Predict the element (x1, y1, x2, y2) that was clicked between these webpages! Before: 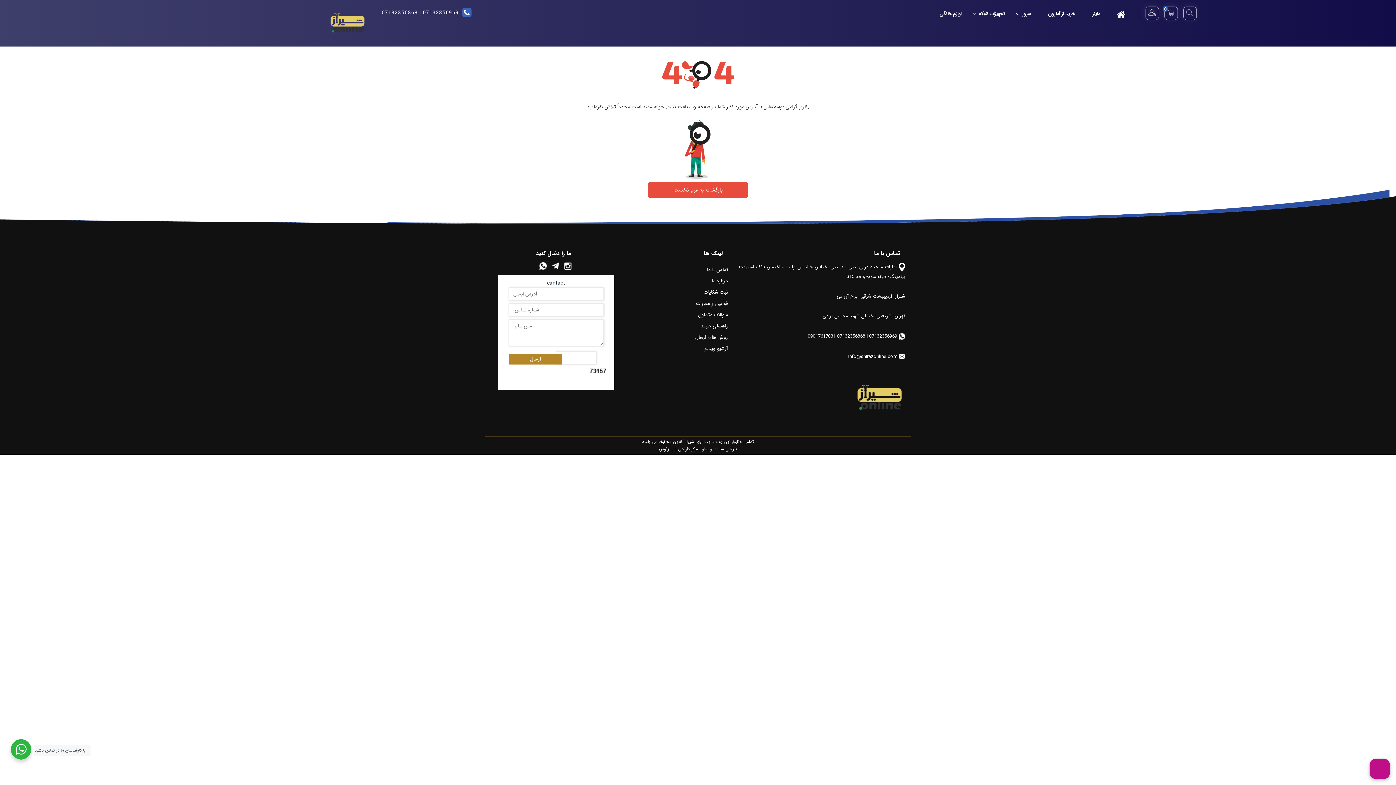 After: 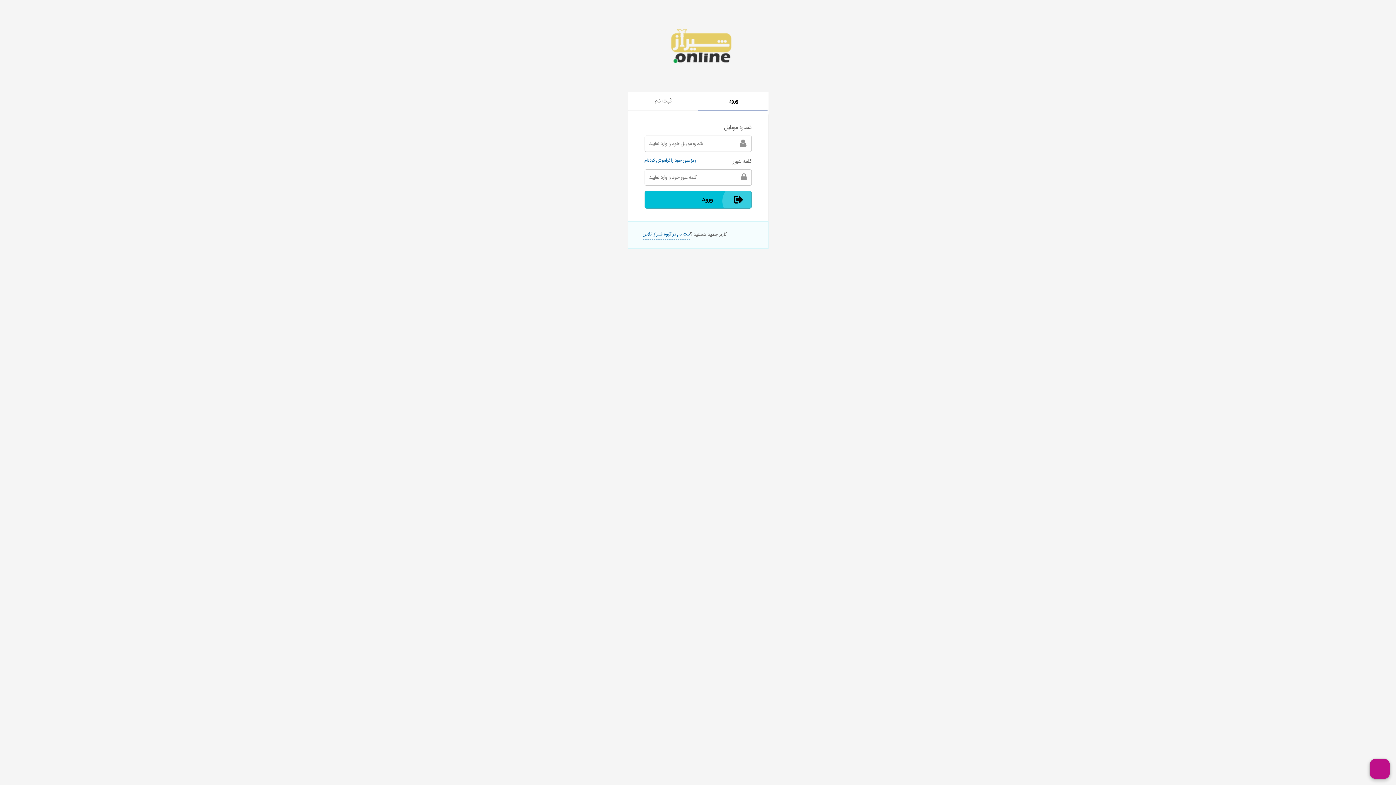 Action: bbox: (1145, 6, 1159, 20)